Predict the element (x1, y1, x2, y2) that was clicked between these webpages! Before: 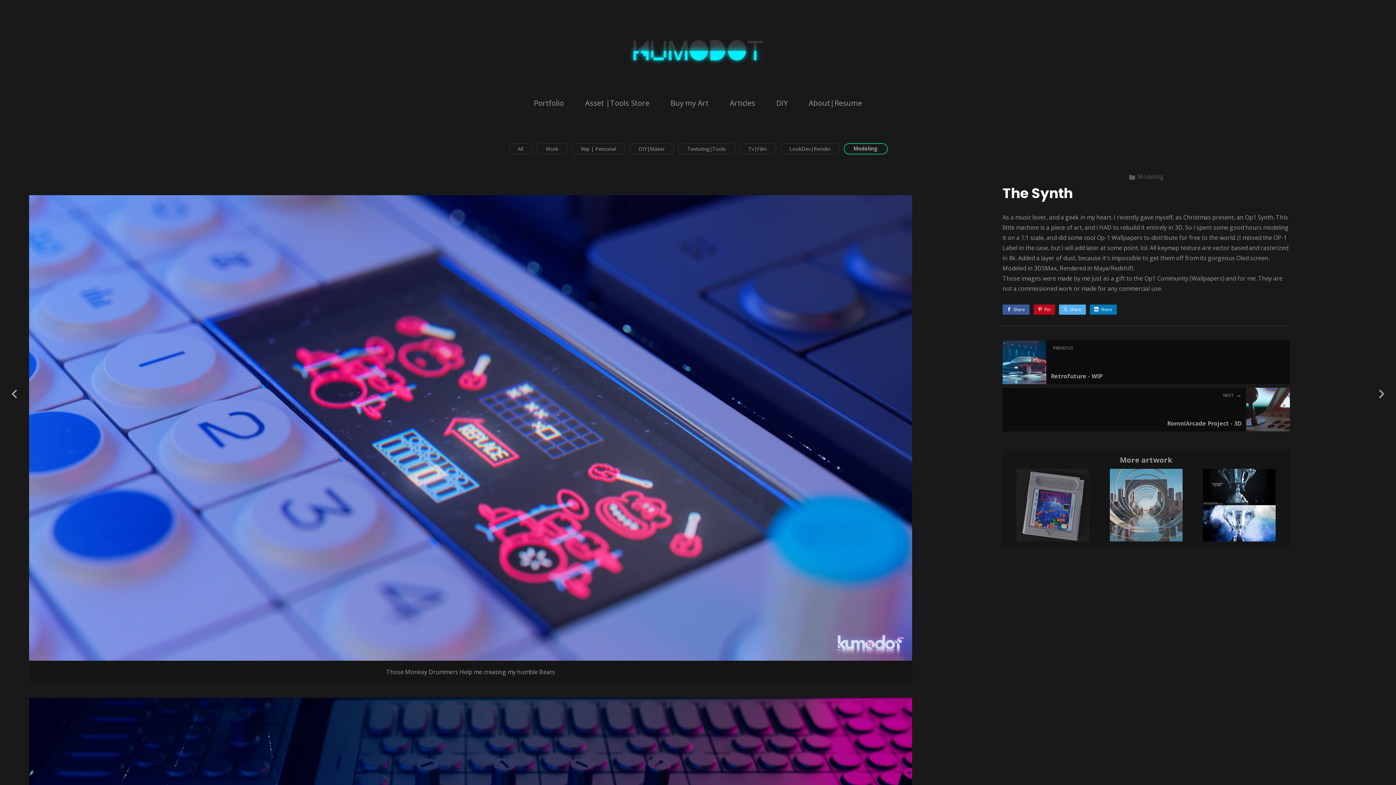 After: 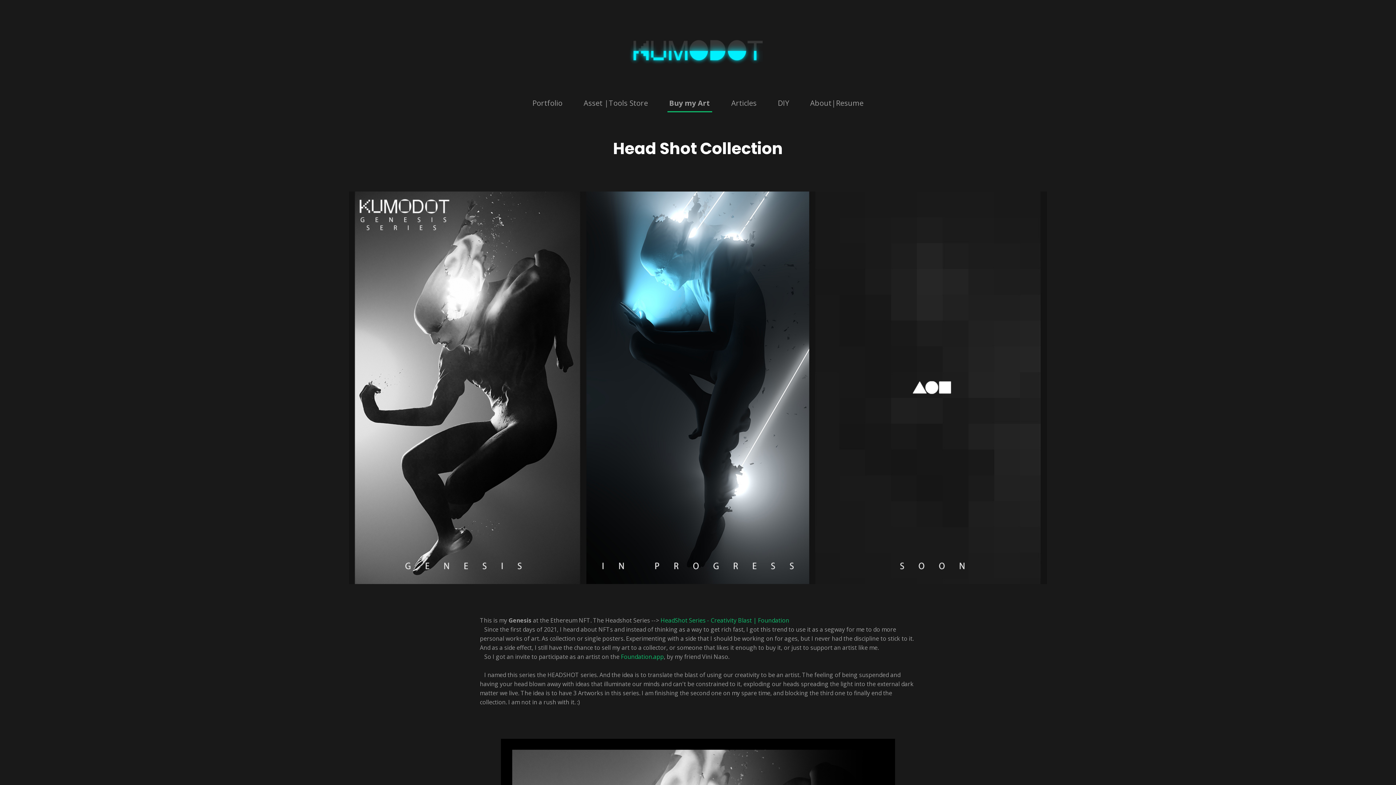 Action: bbox: (670, 98, 708, 108) label: Buy my Art